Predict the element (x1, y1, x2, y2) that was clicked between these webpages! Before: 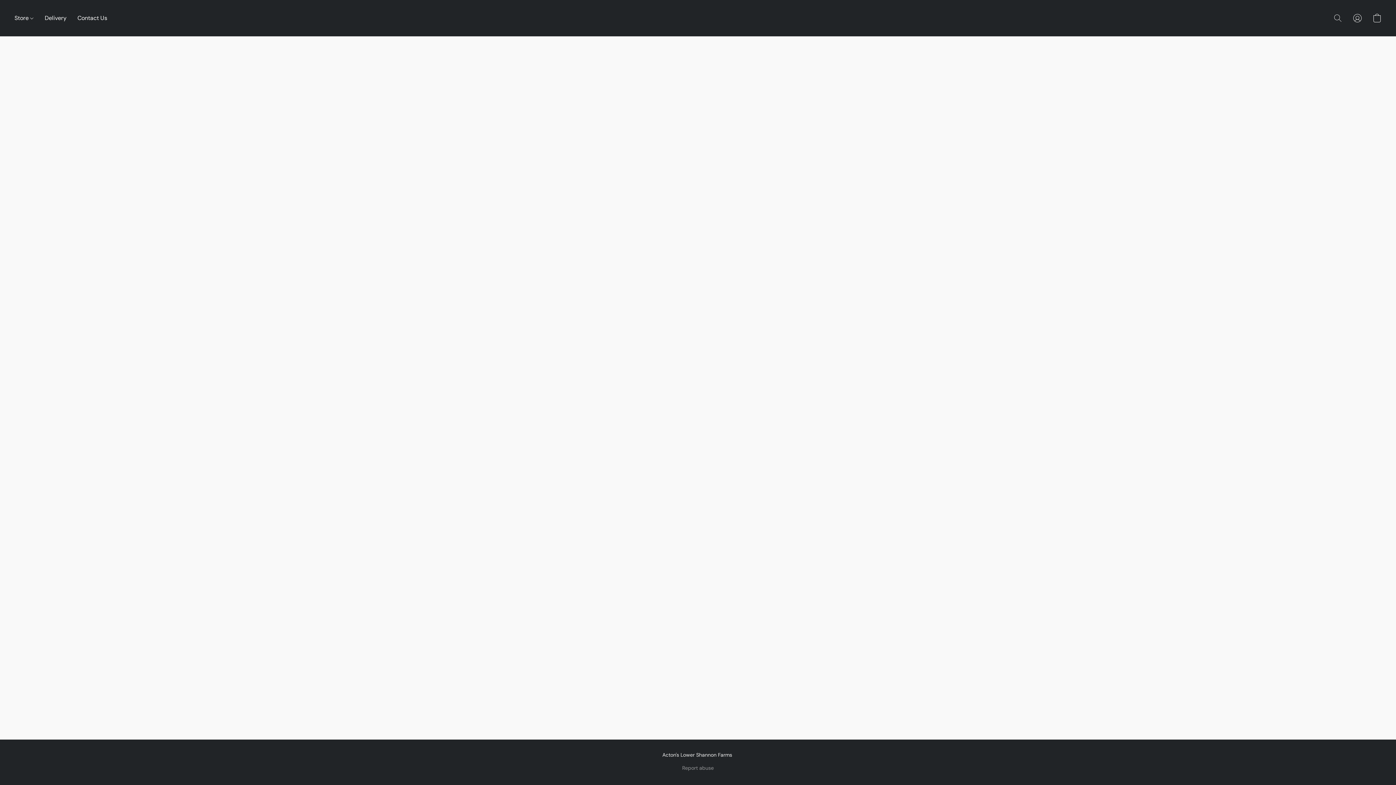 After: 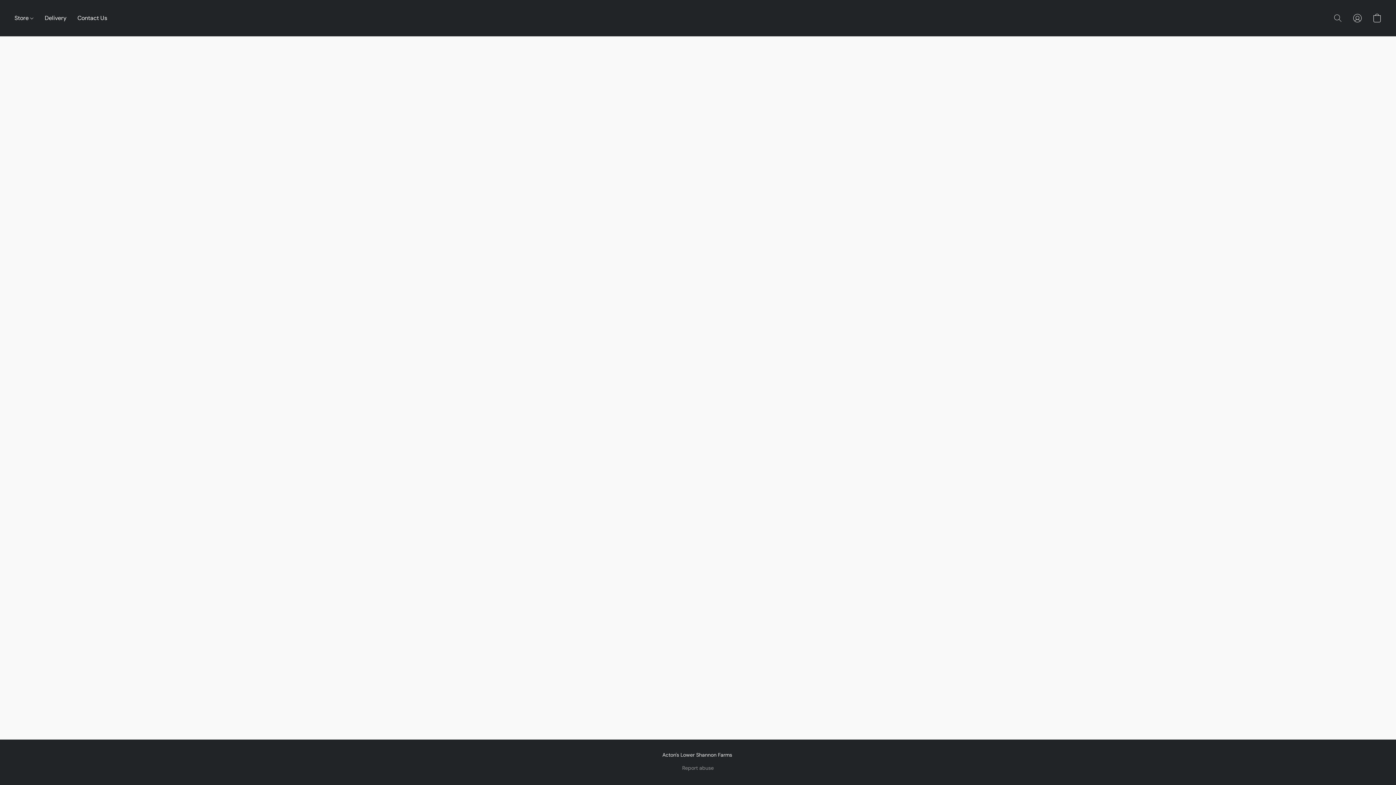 Action: label: Store bbox: (14, 11, 39, 25)